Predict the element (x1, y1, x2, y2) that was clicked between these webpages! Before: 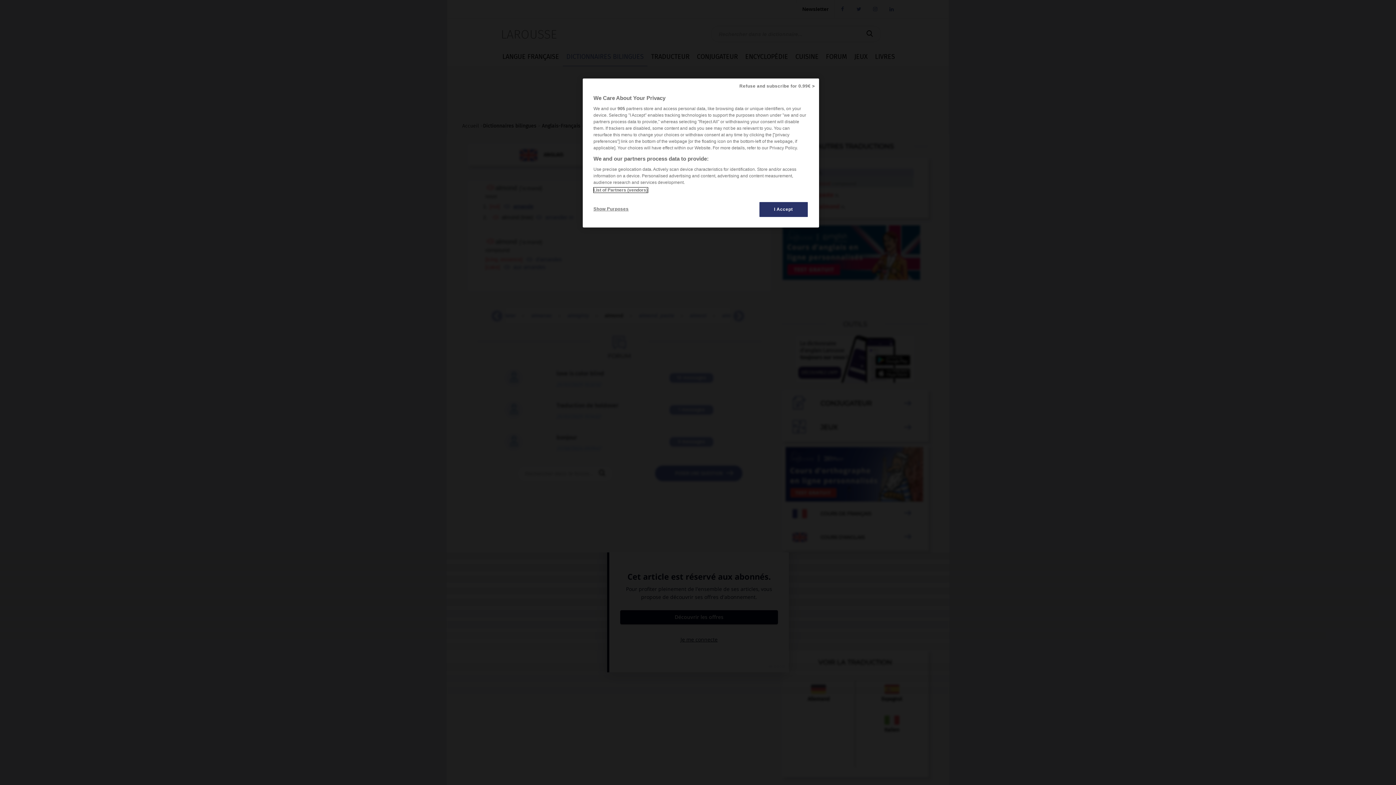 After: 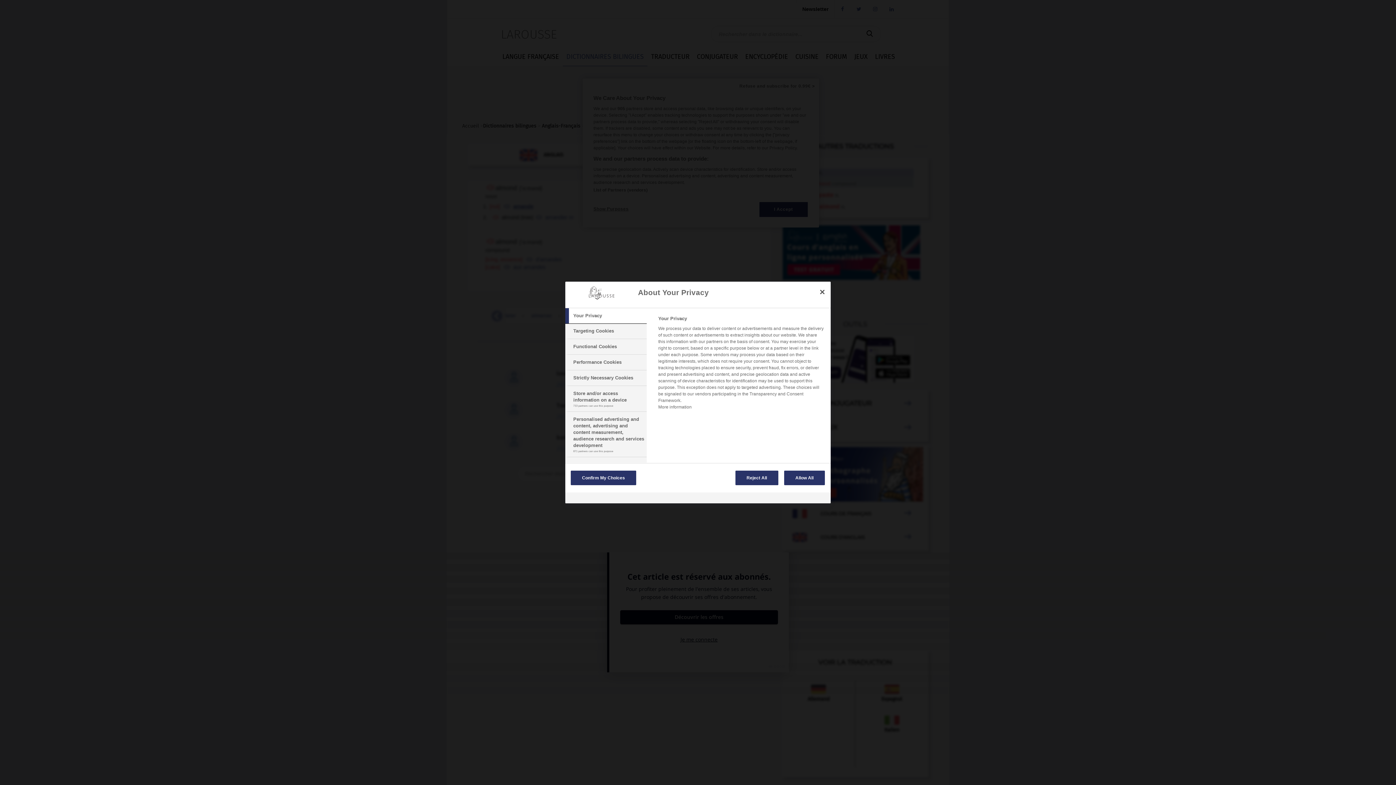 Action: label: Show Purposes bbox: (593, 201, 642, 216)